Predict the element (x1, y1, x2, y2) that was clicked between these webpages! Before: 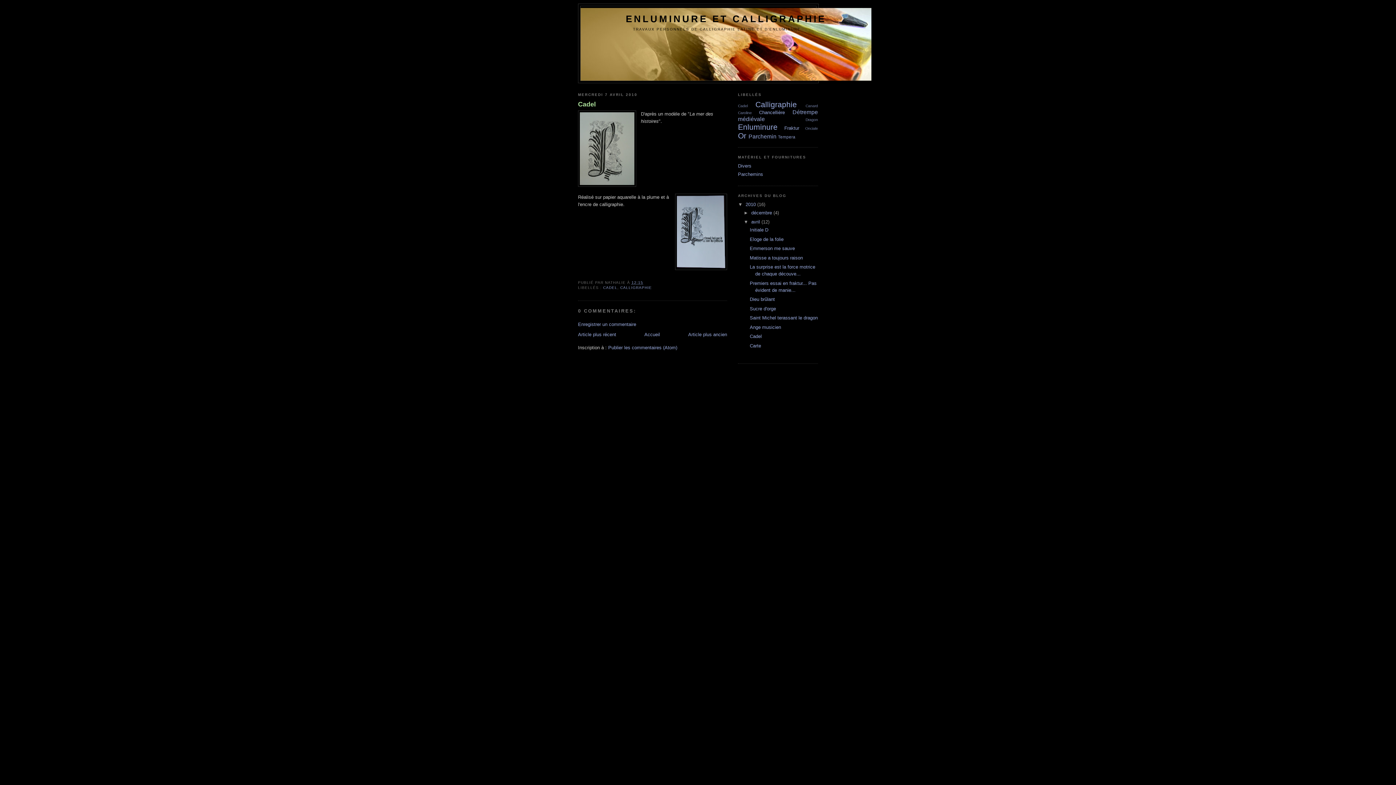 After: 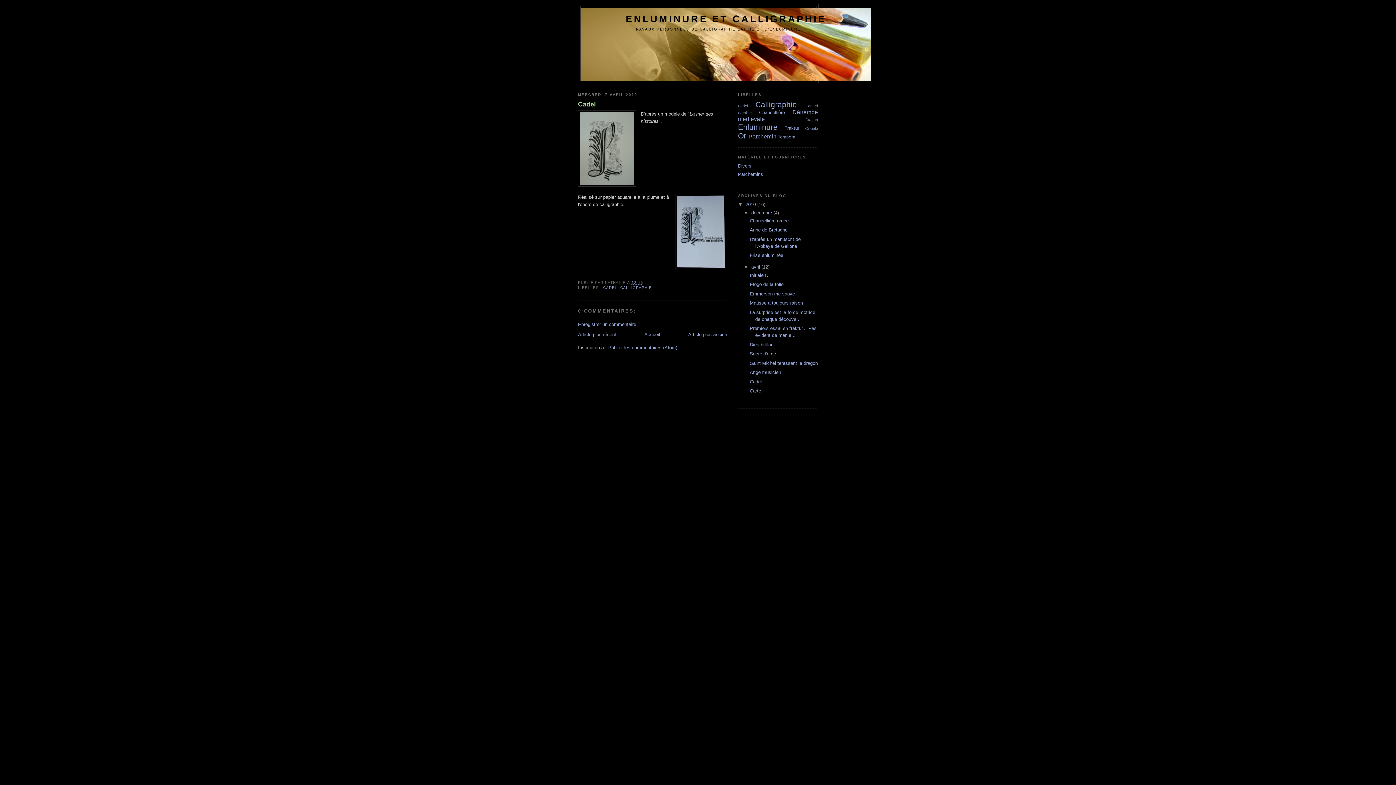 Action: bbox: (743, 210, 751, 215) label: ►  